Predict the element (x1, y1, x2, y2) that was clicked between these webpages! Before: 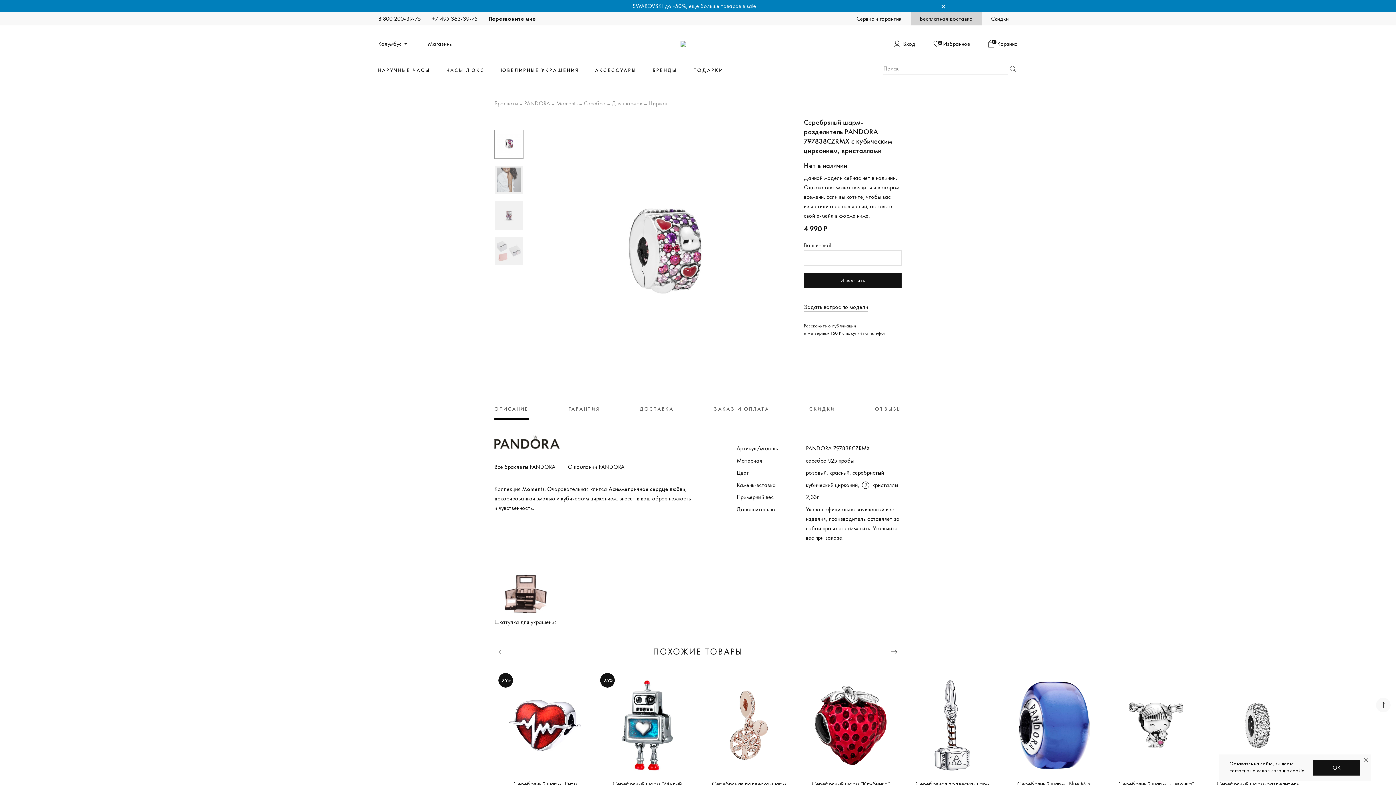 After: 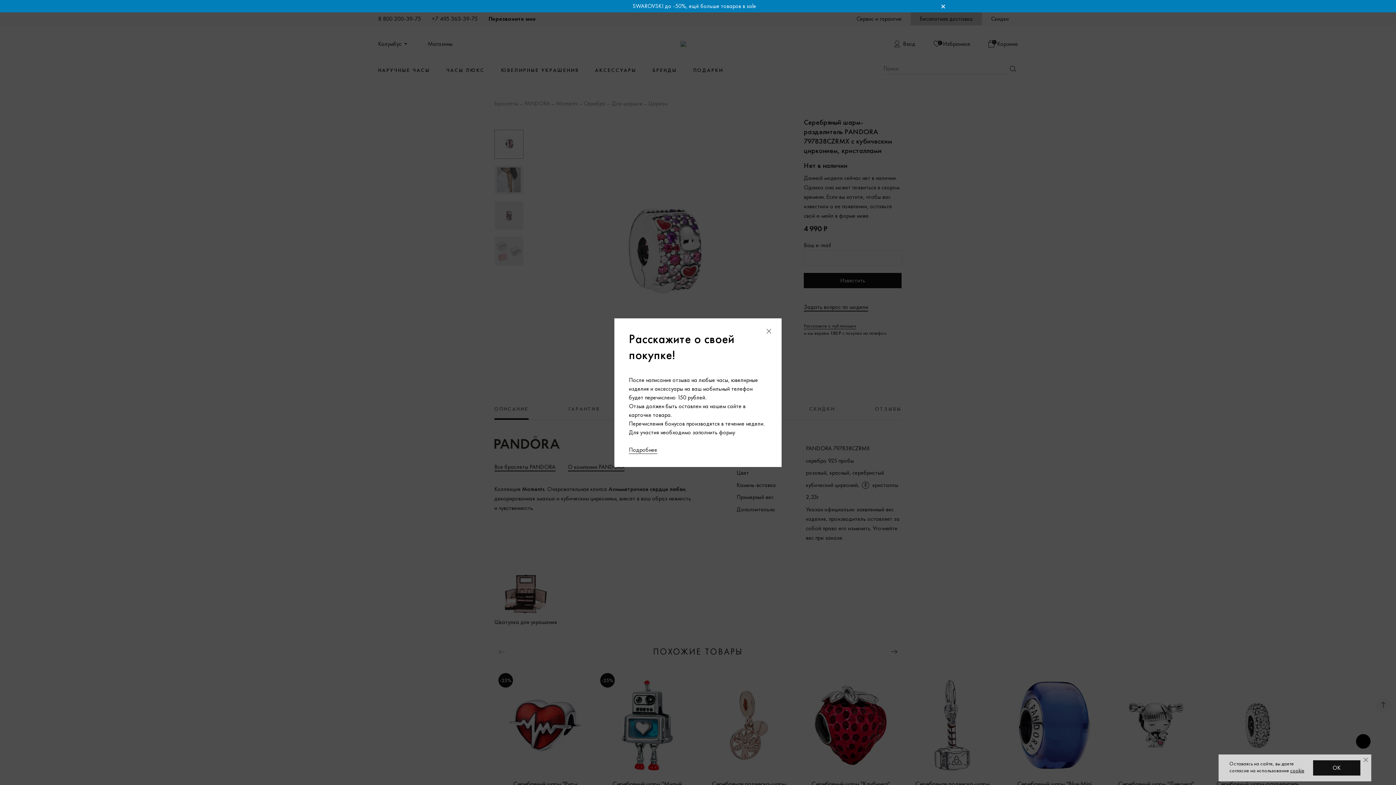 Action: bbox: (804, 322, 856, 329) label: Расскажите о публикации